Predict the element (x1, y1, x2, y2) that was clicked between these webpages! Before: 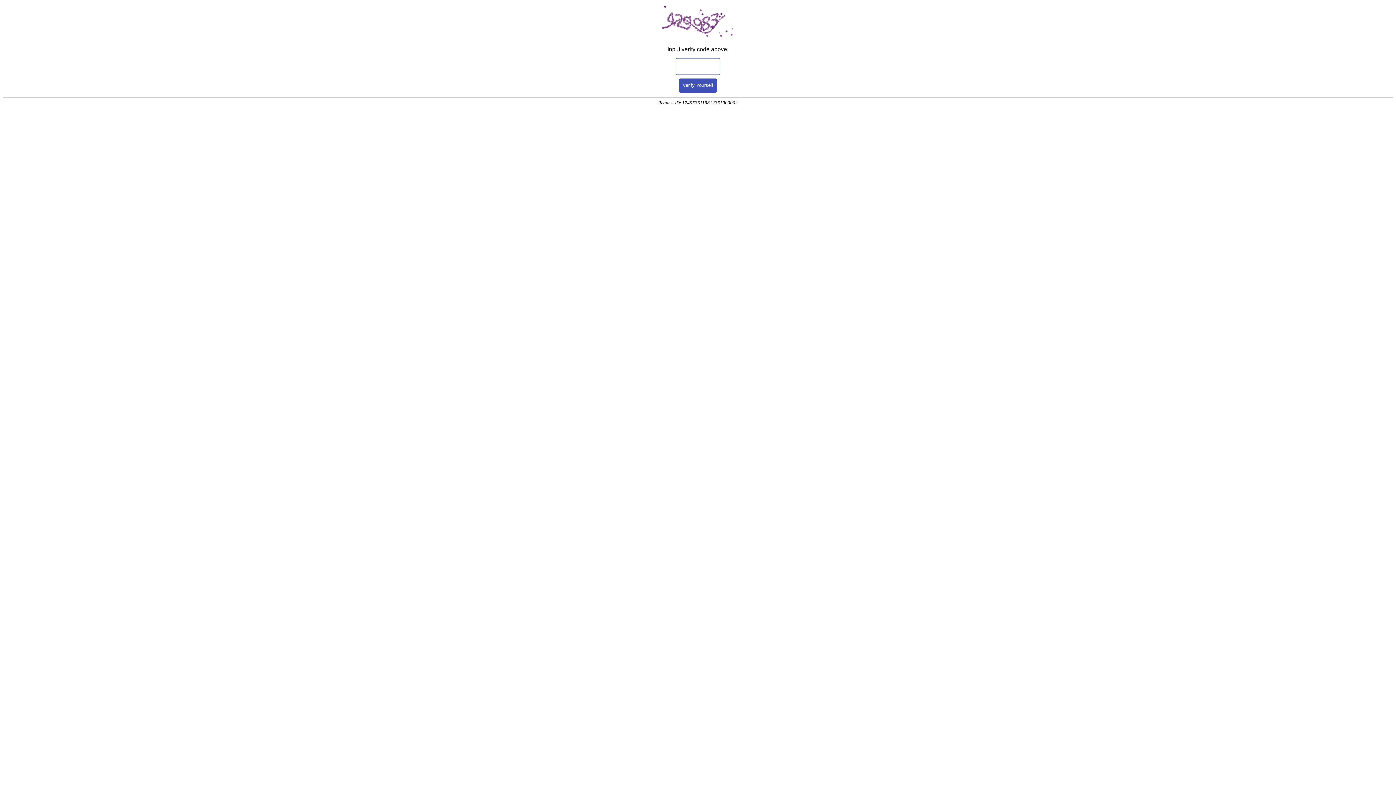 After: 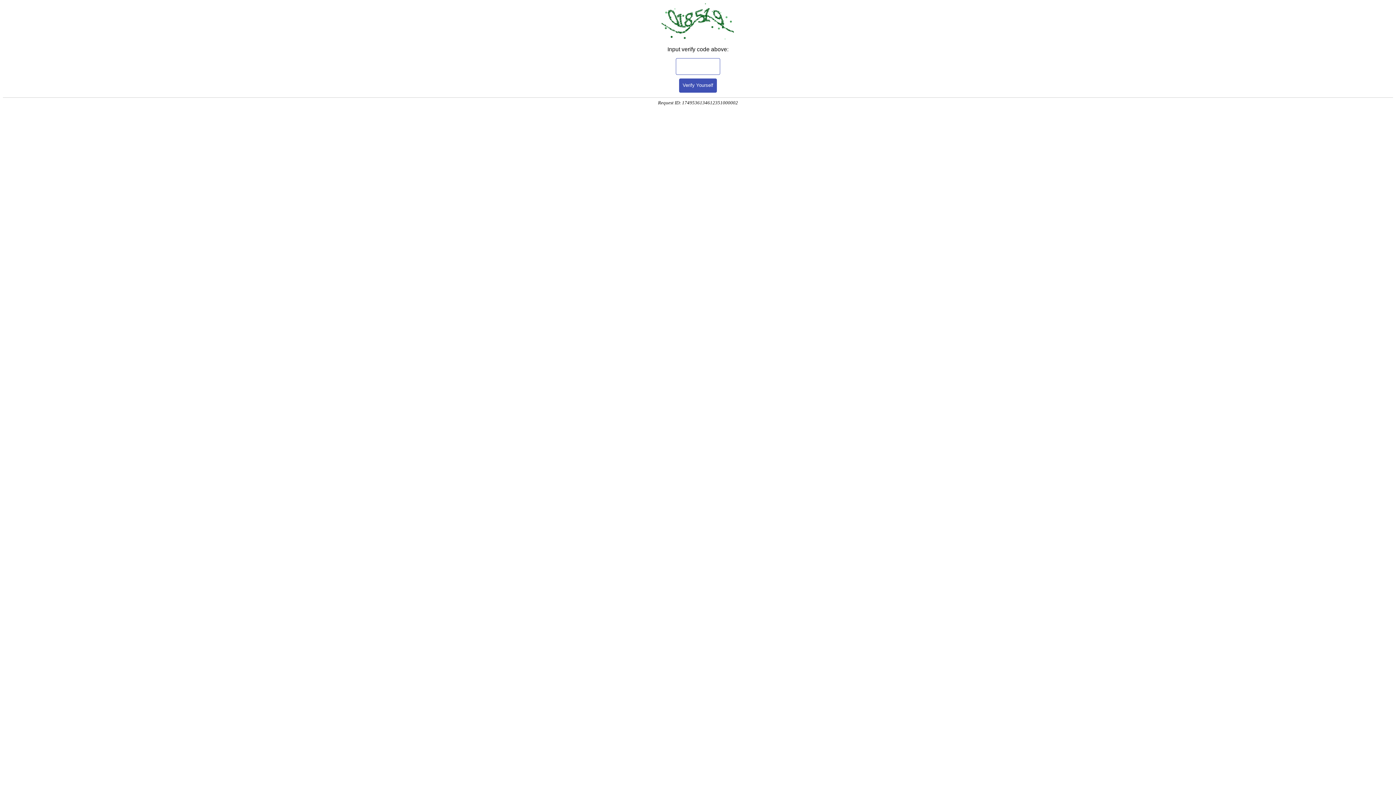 Action: bbox: (679, 78, 717, 92) label: Verify Yourself